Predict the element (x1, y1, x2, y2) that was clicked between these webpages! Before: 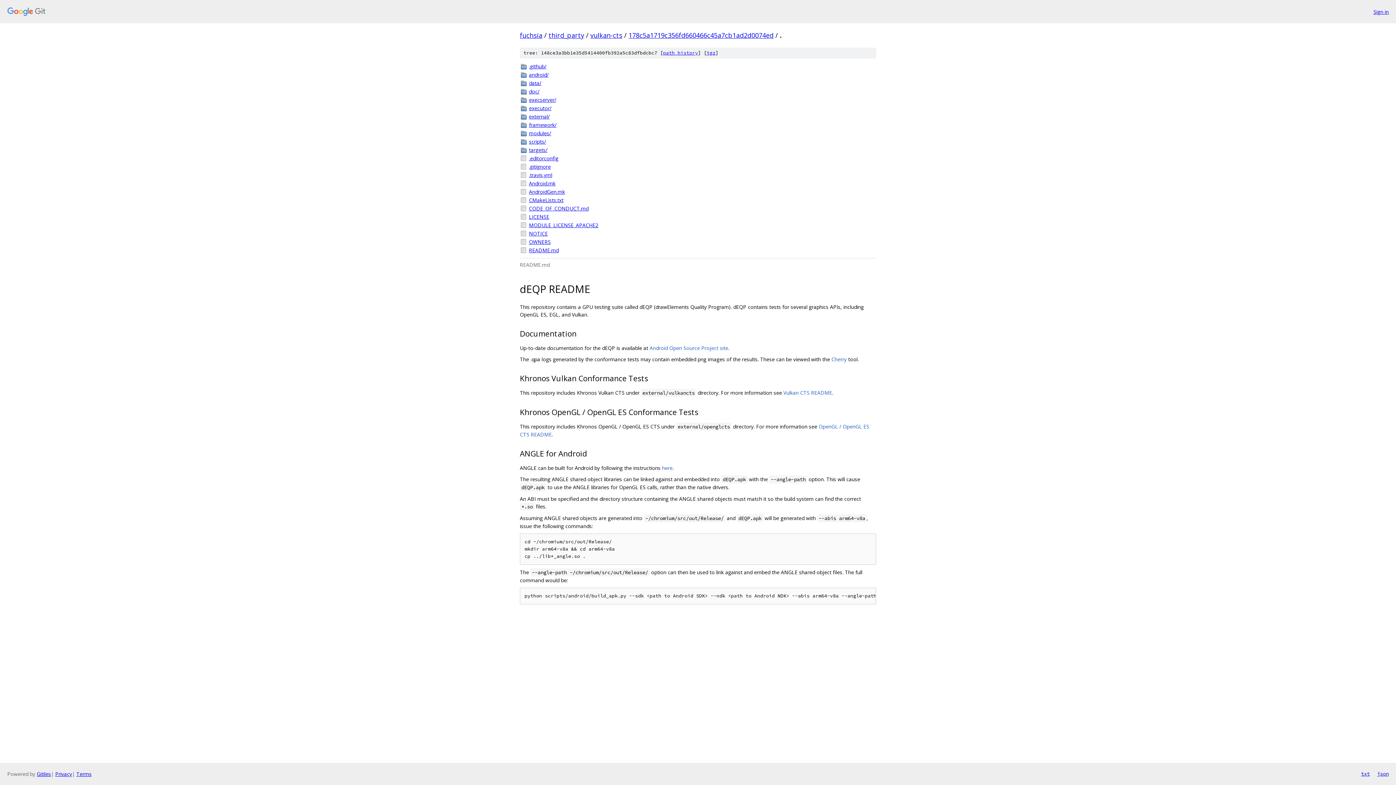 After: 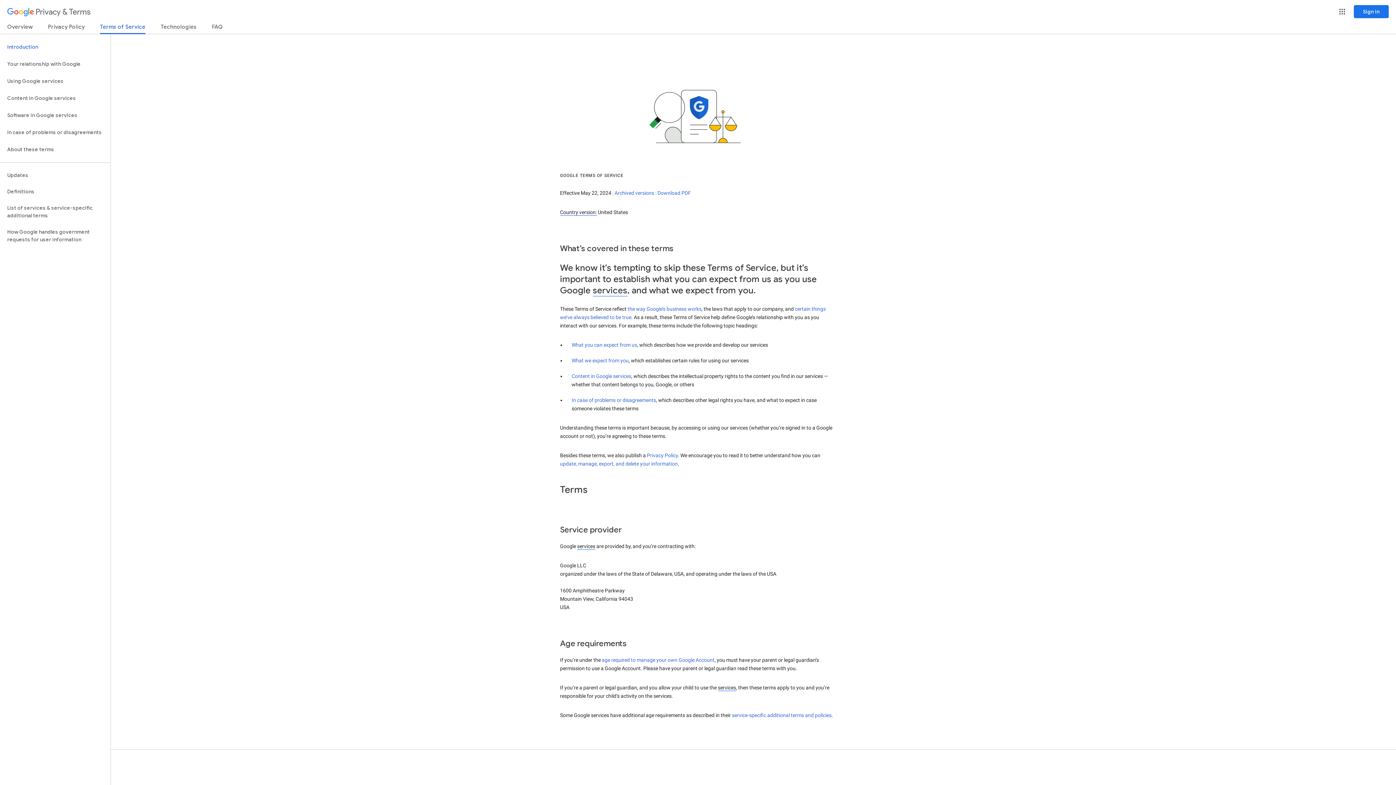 Action: label: Terms bbox: (76, 770, 91, 777)